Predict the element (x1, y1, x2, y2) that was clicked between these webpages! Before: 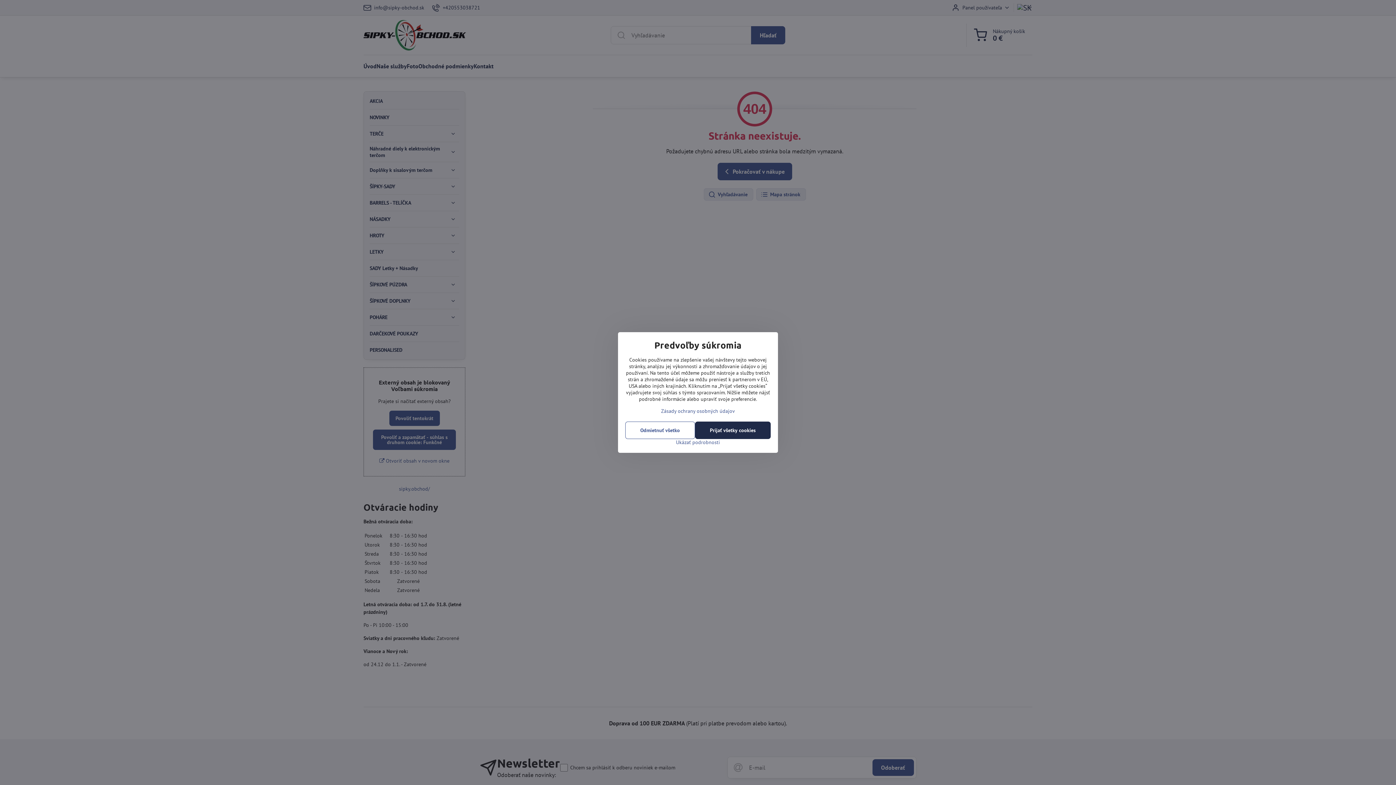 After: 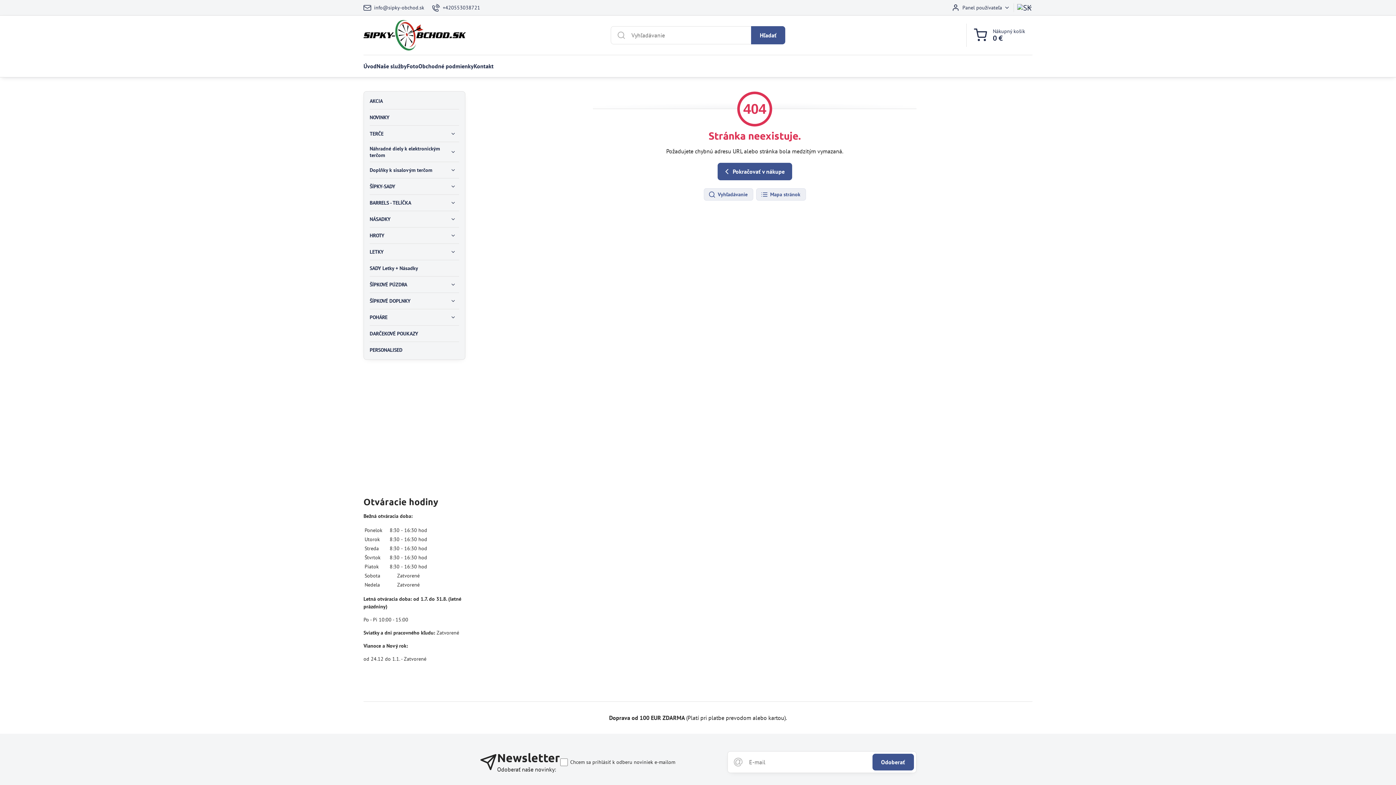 Action: label: Prijať všetky cookies bbox: (695, 421, 770, 439)